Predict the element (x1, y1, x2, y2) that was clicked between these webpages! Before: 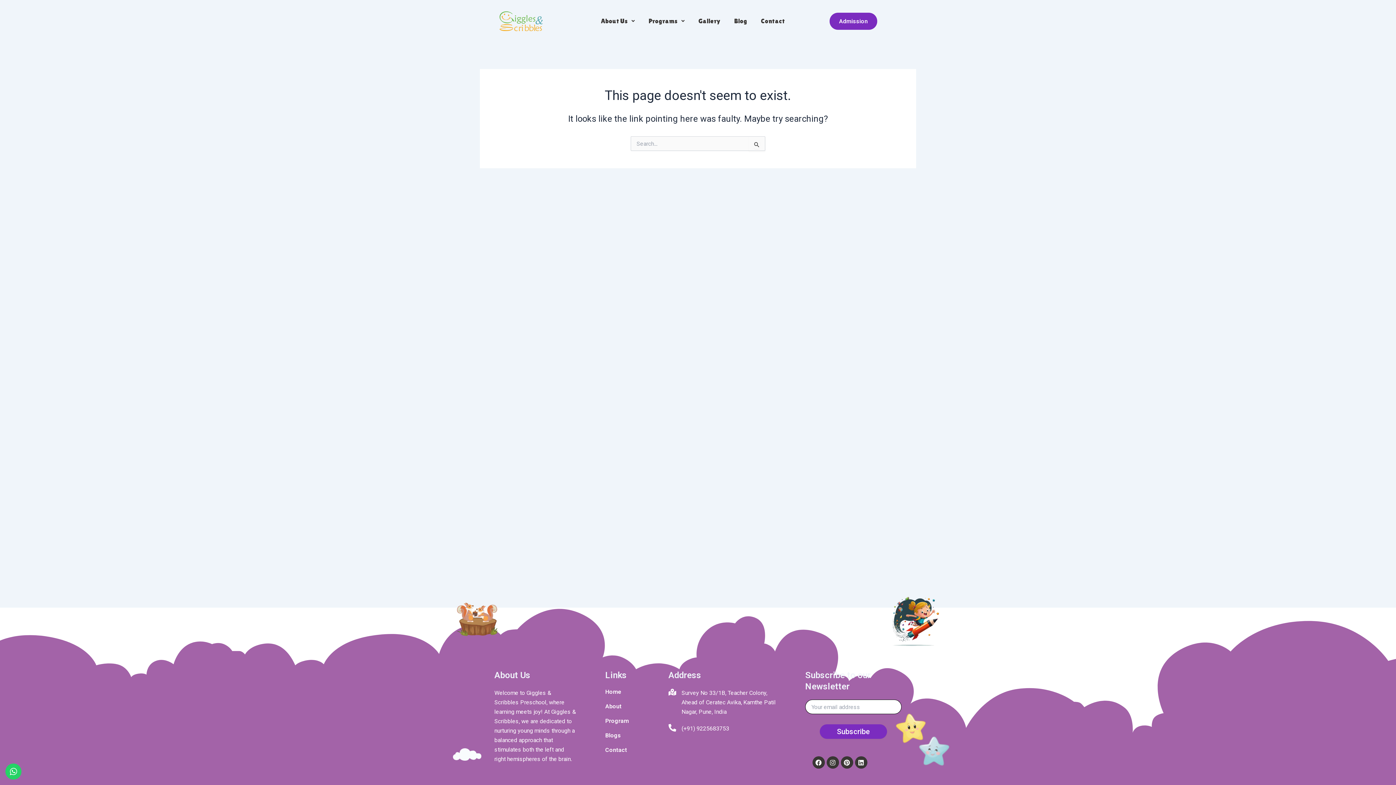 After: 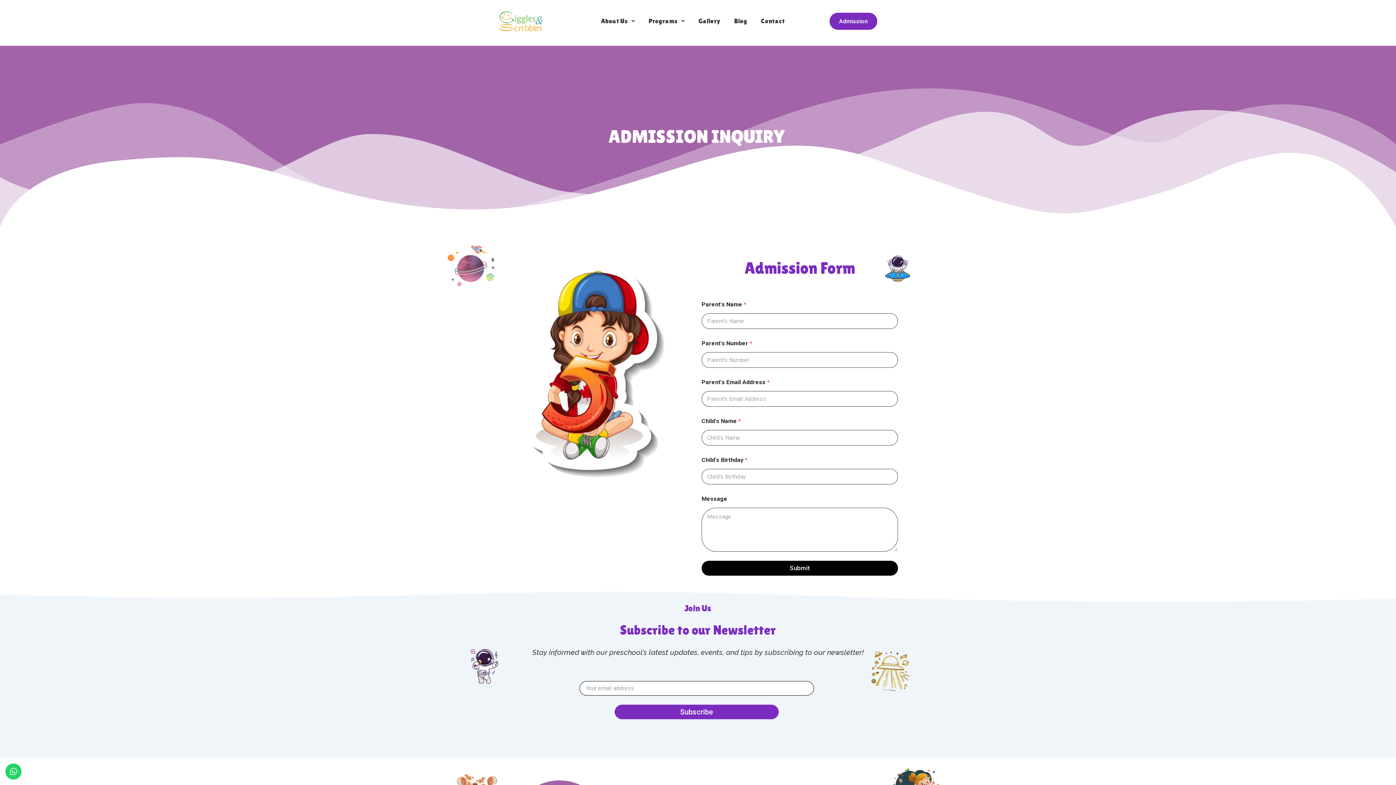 Action: bbox: (829, 12, 877, 29) label: Admission